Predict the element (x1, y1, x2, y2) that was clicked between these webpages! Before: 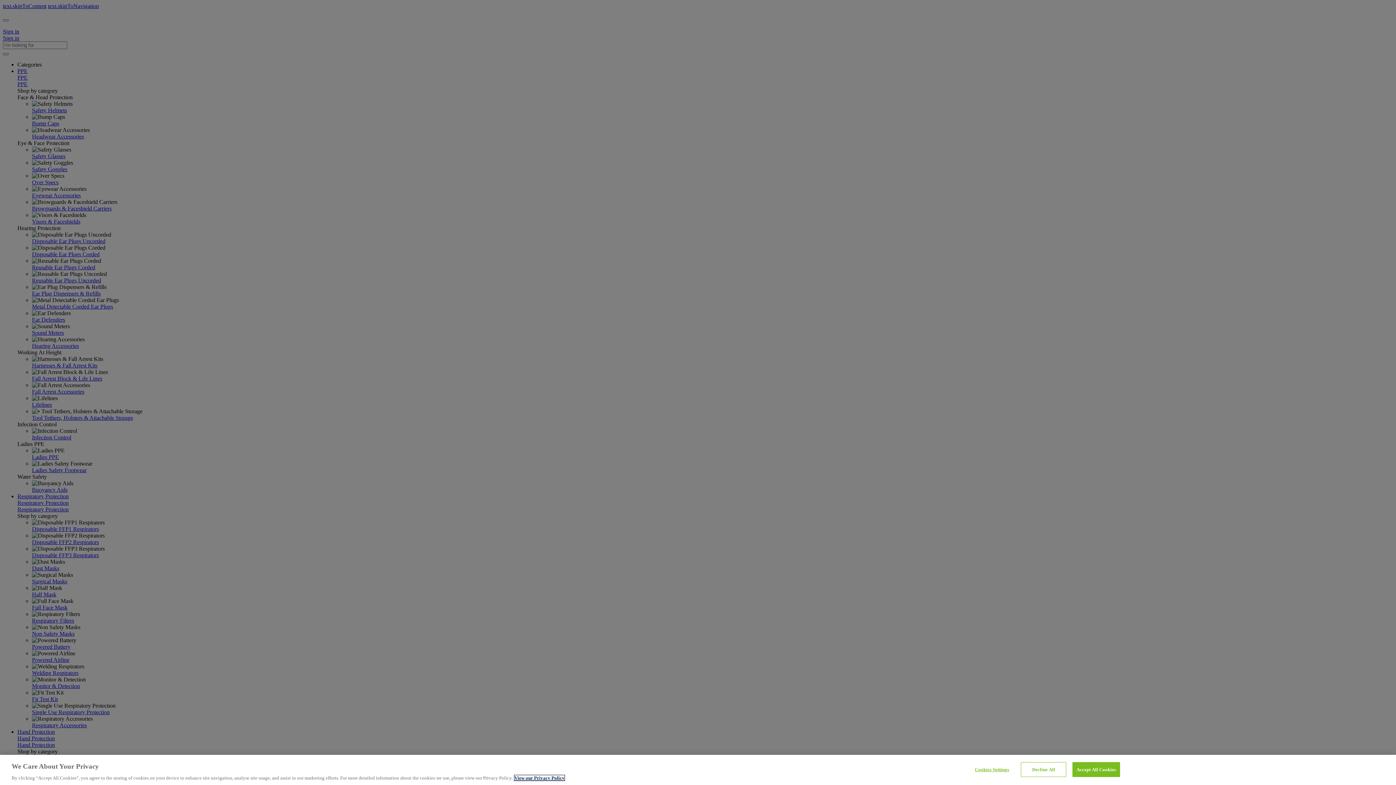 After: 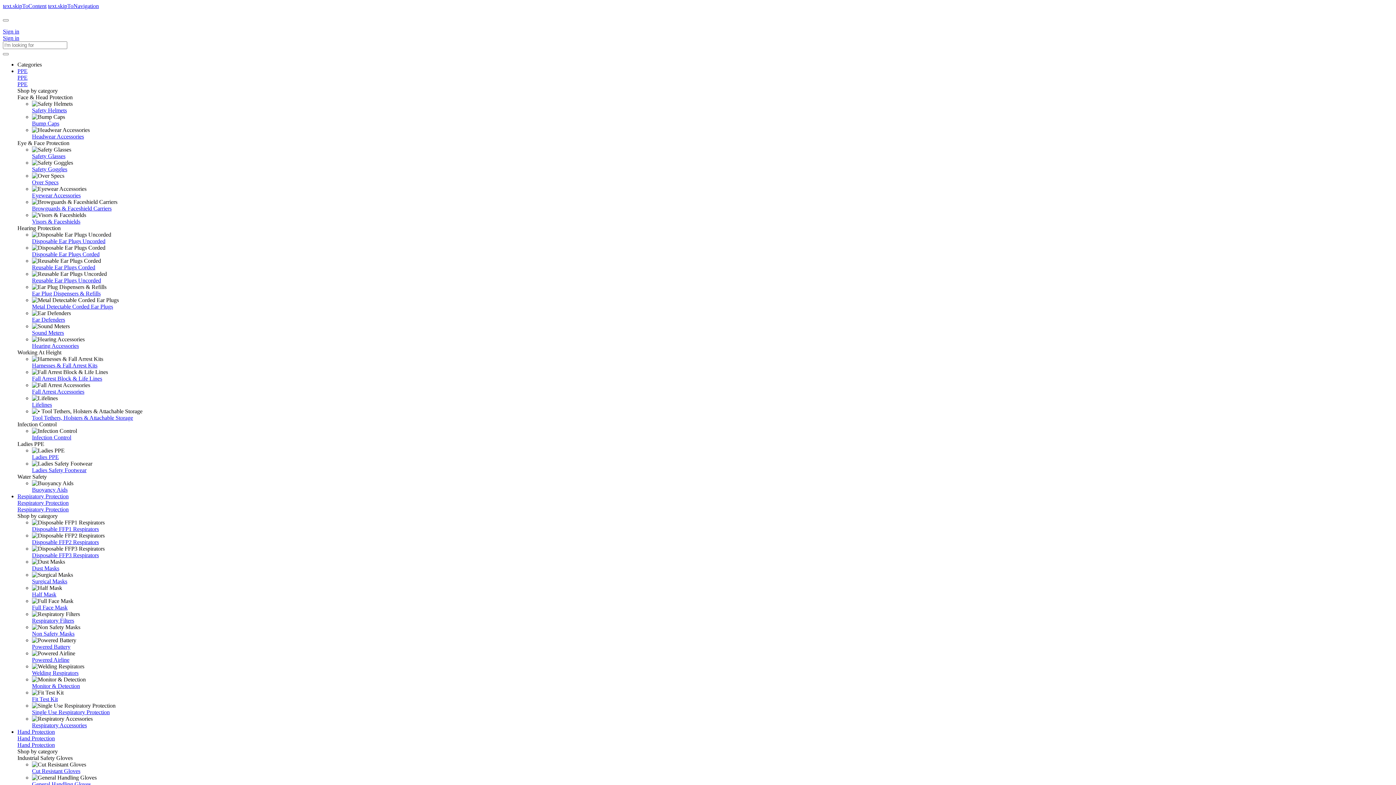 Action: bbox: (1021, 762, 1066, 777) label: Decline All